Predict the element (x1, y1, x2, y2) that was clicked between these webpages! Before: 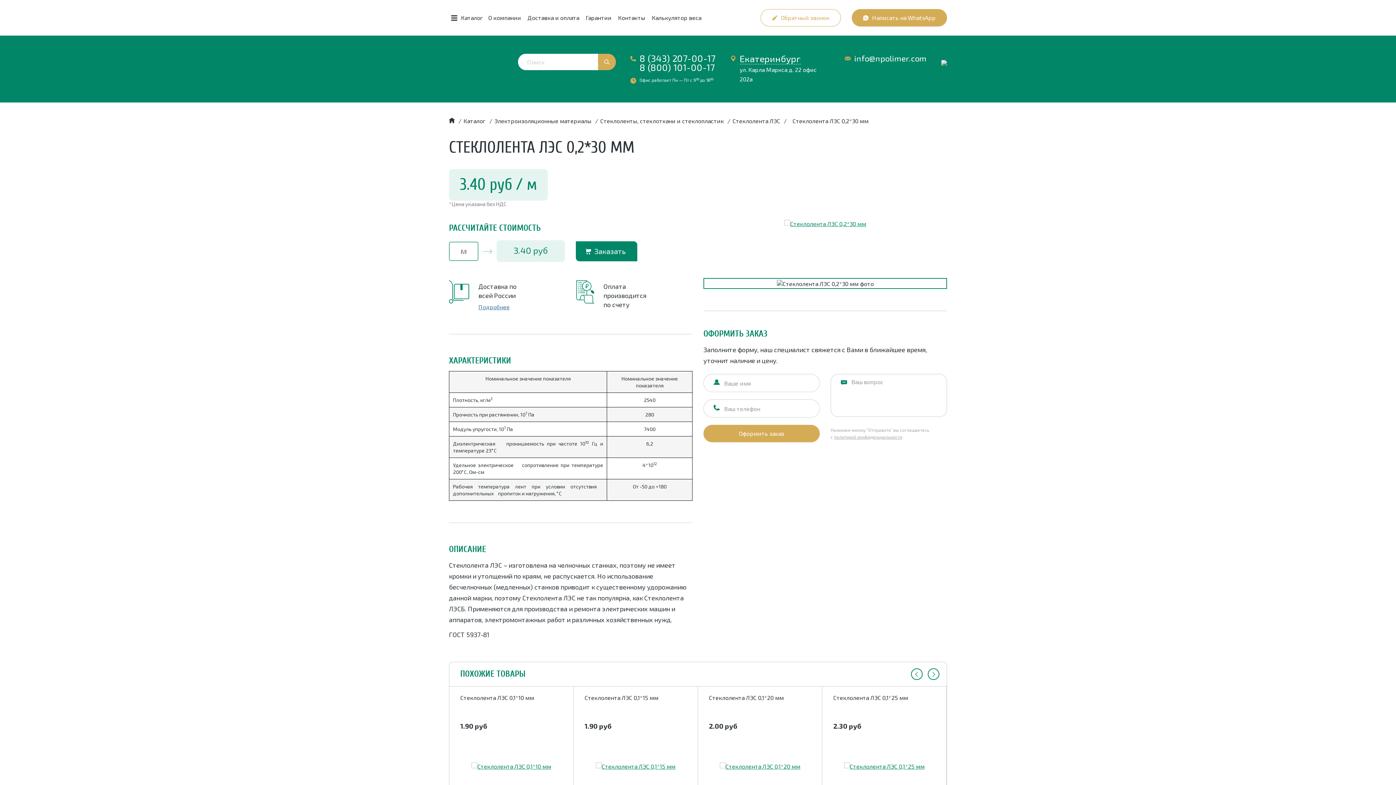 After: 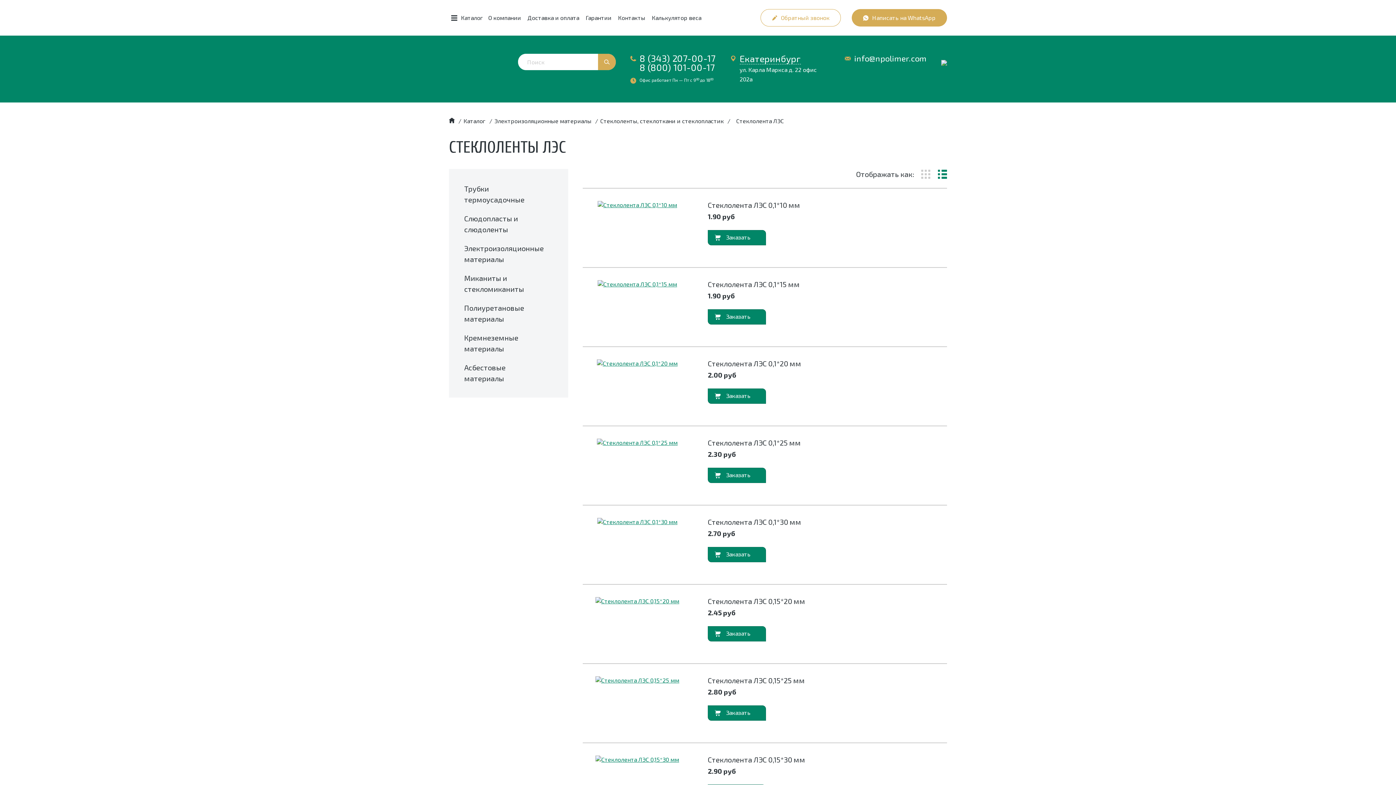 Action: bbox: (732, 117, 780, 124) label: Стеклолента ЛЭС